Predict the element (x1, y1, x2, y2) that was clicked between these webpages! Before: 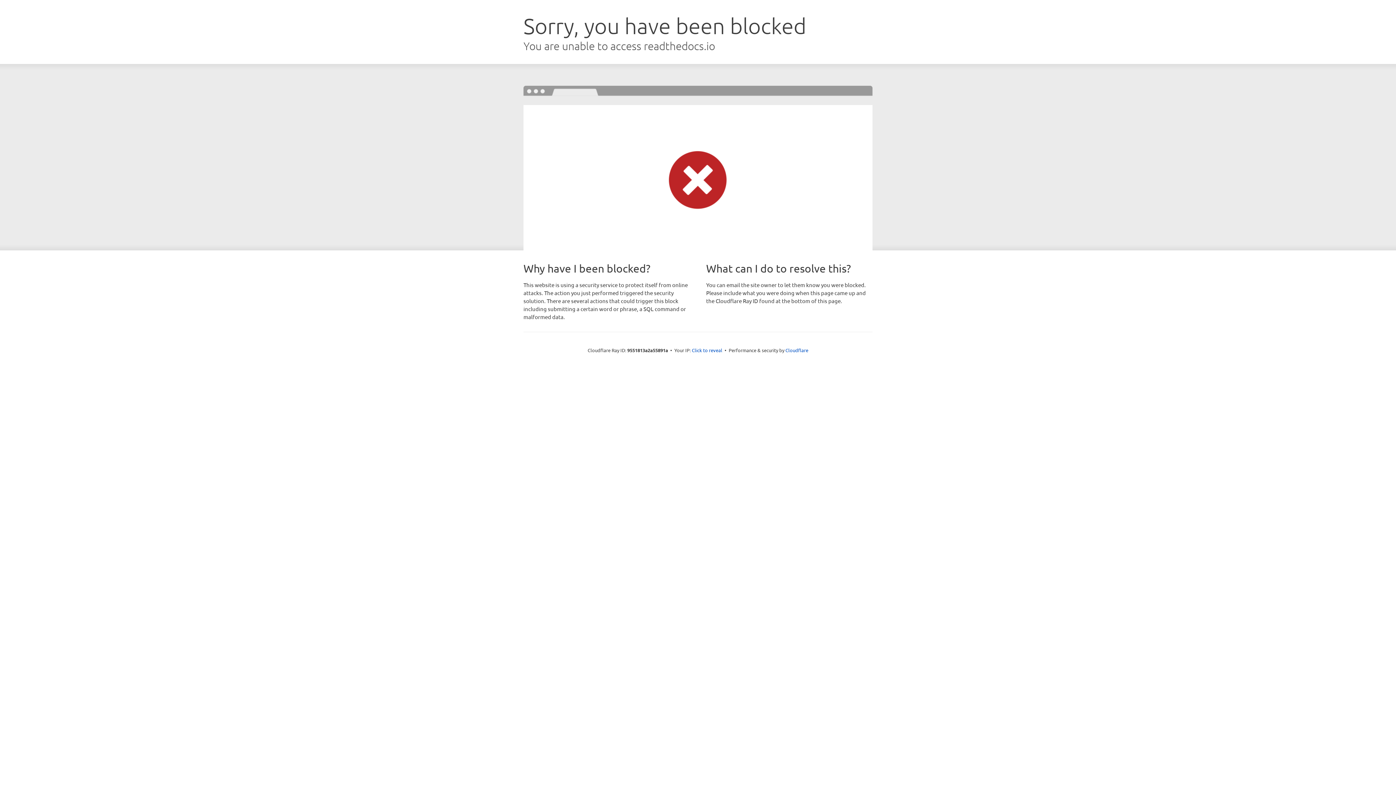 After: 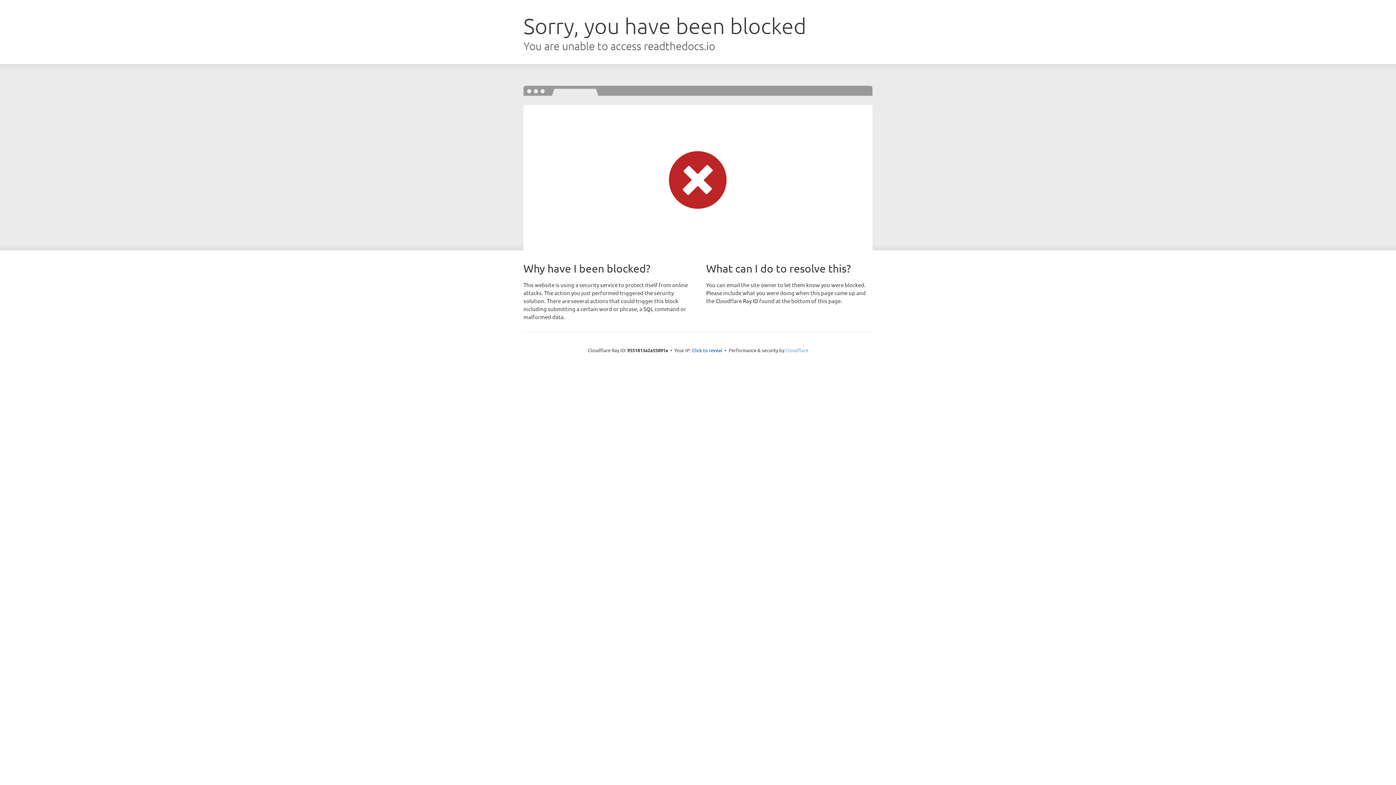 Action: label: Cloudflare bbox: (785, 347, 808, 353)